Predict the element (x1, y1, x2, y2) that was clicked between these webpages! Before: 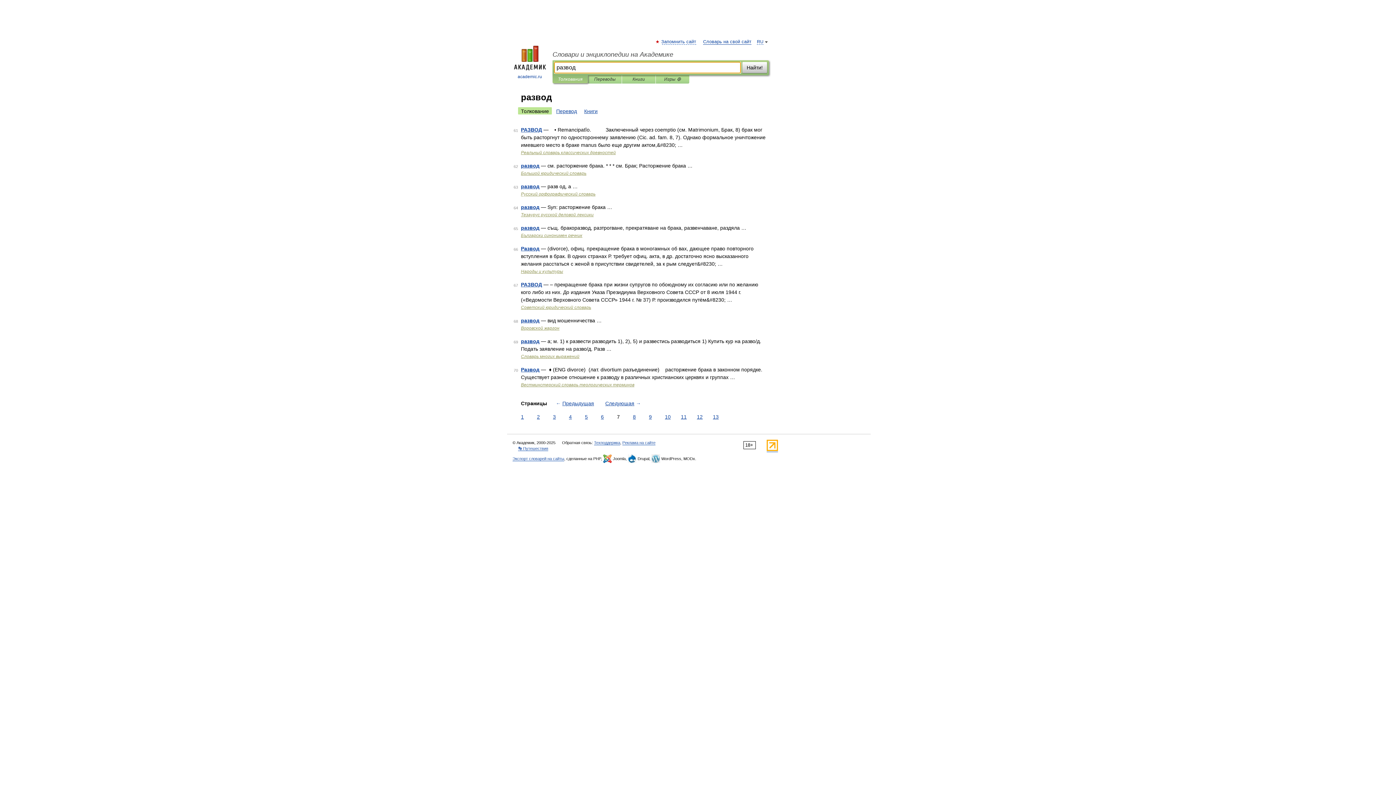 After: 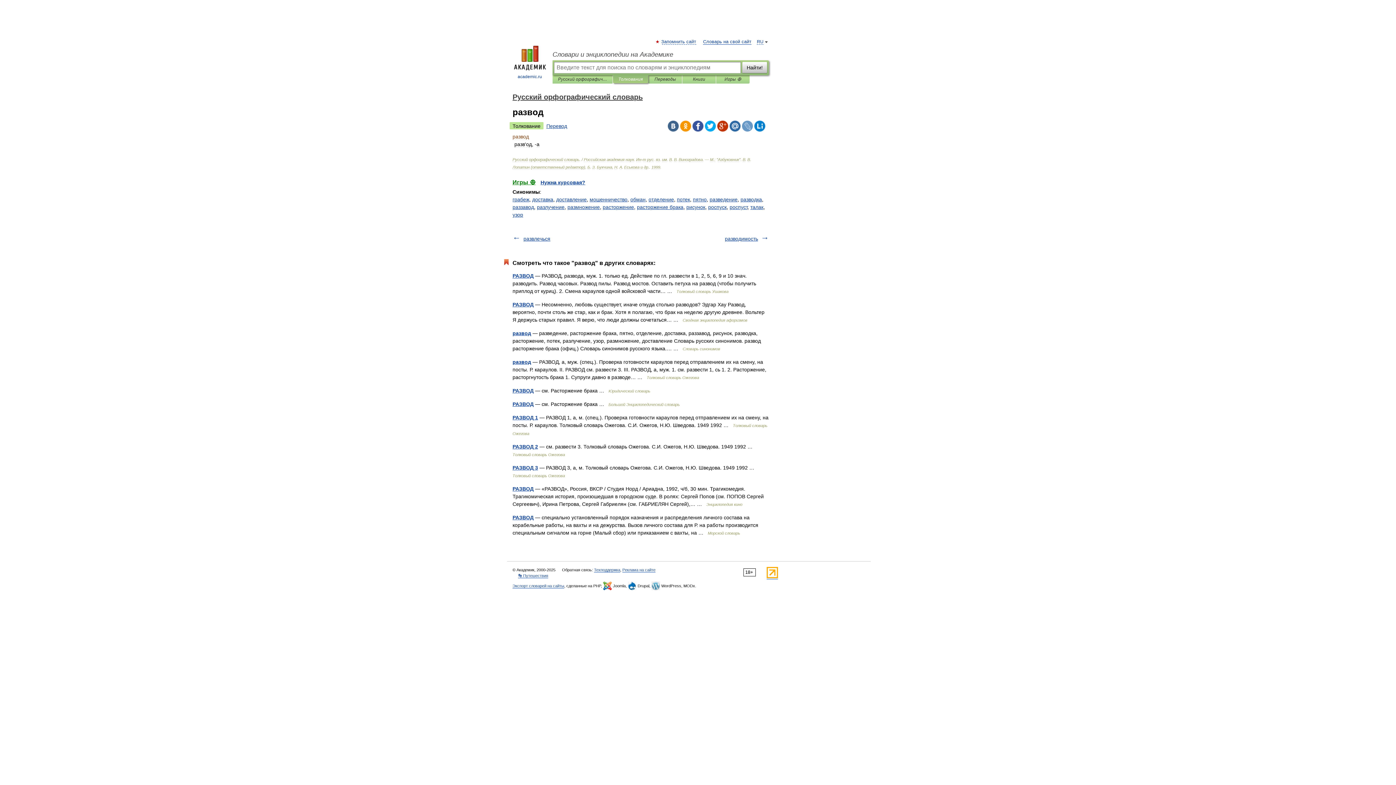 Action: bbox: (521, 183, 539, 189) label: развод